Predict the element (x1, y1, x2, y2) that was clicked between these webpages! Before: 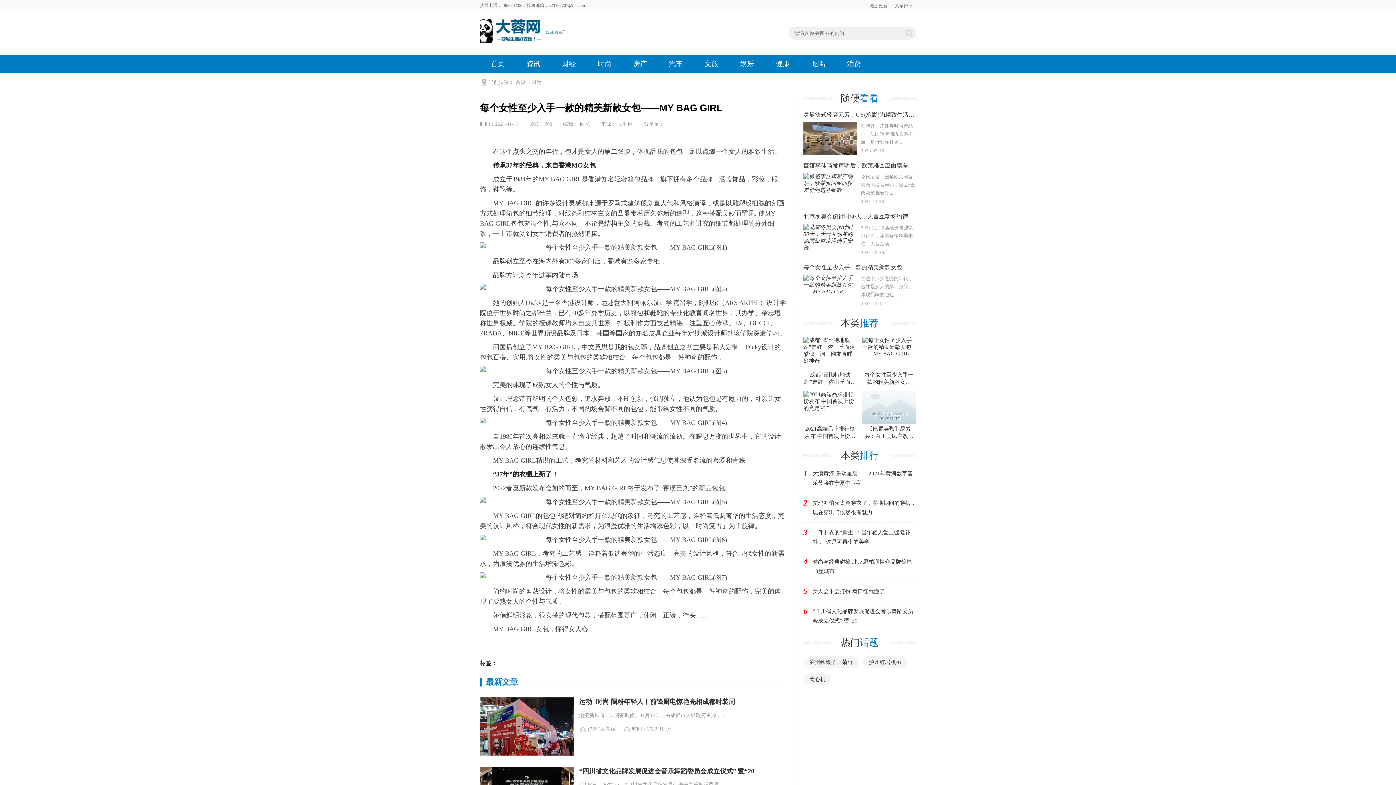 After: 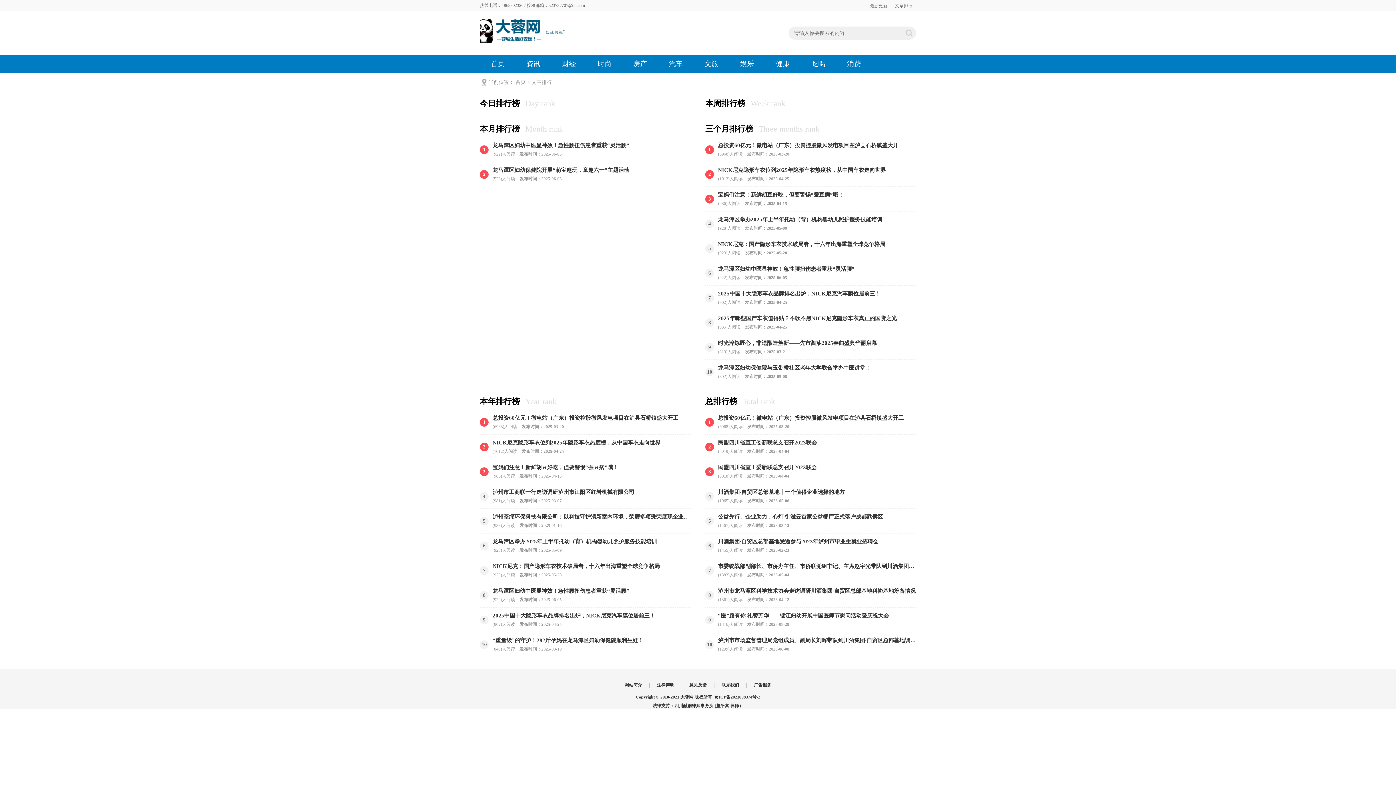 Action: label: 文章排行 bbox: (891, 3, 916, 8)